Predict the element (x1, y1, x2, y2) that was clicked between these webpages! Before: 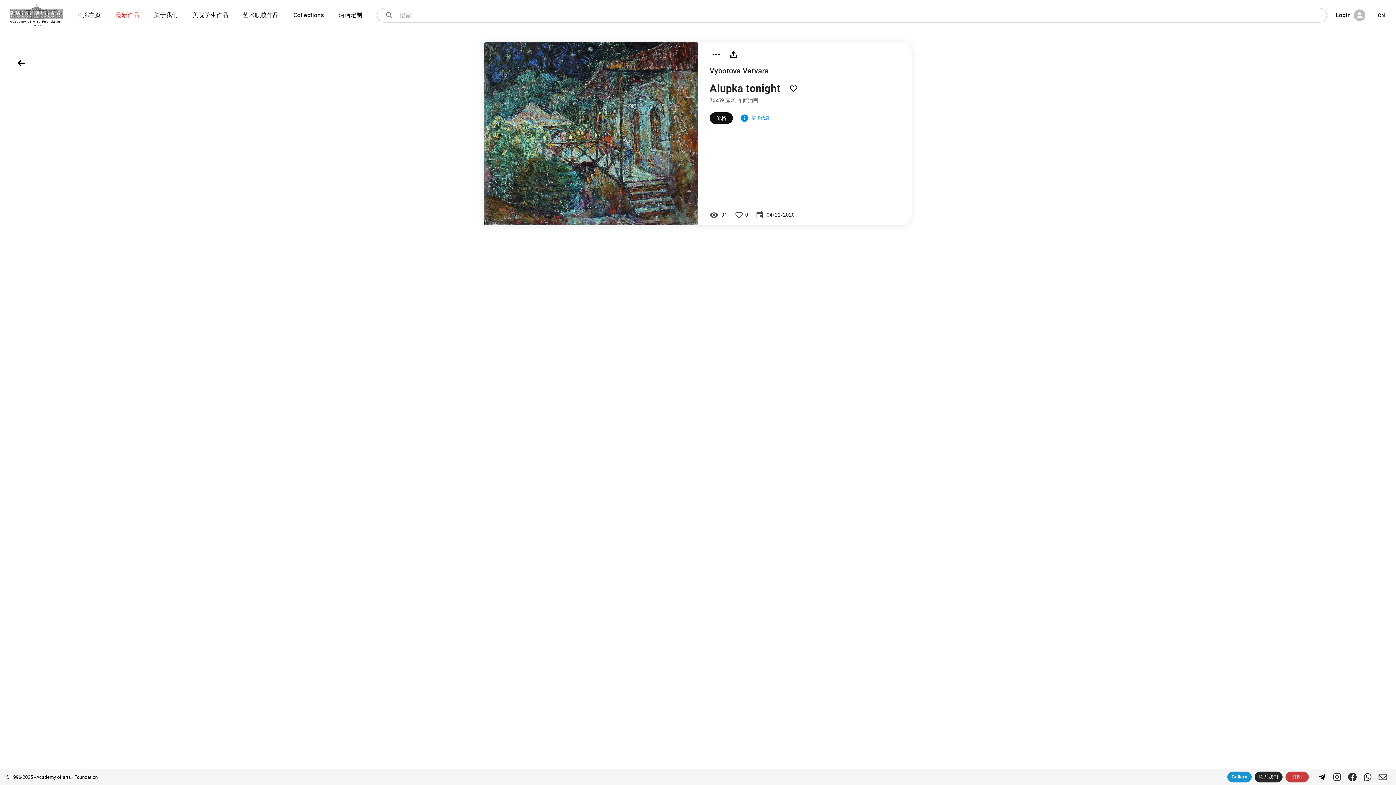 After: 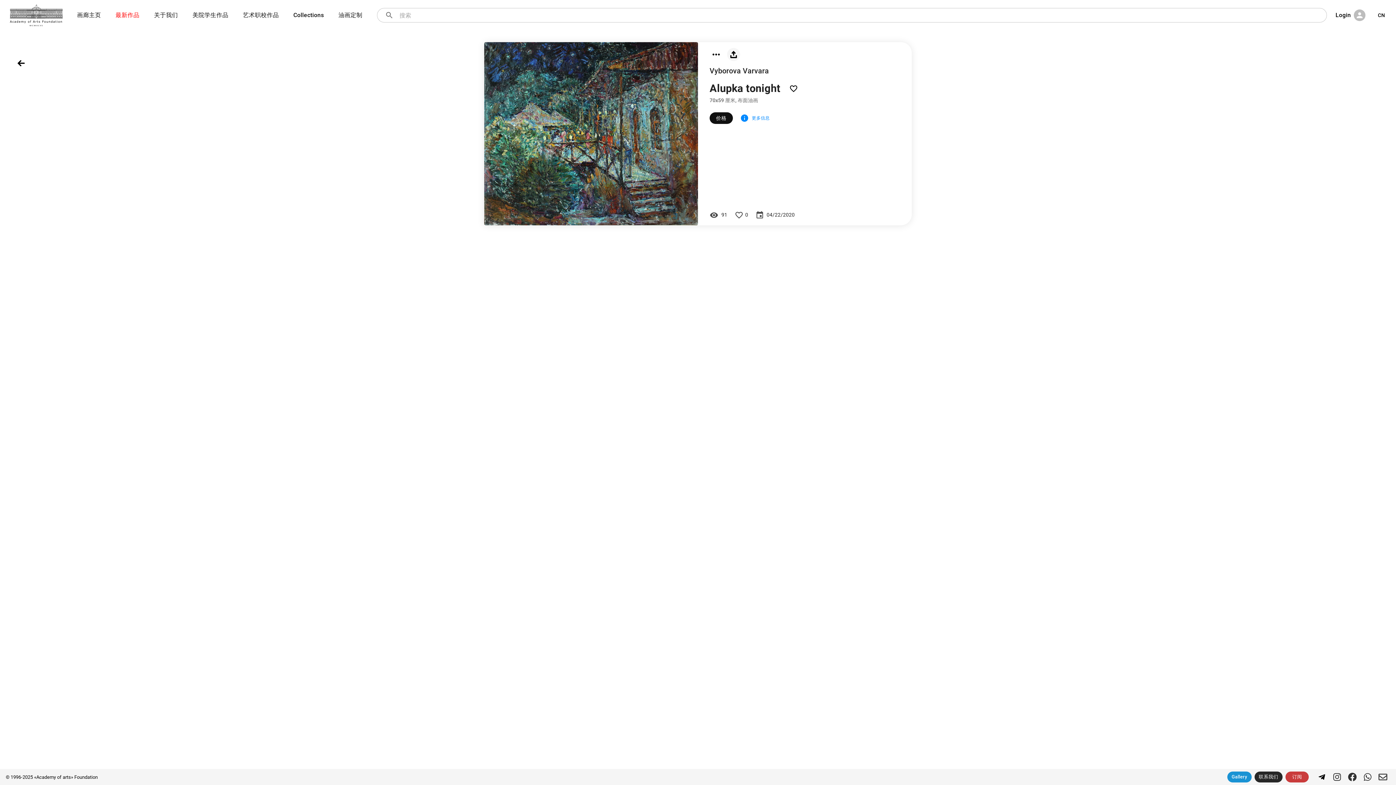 Action: bbox: (722, 50, 740, 57)